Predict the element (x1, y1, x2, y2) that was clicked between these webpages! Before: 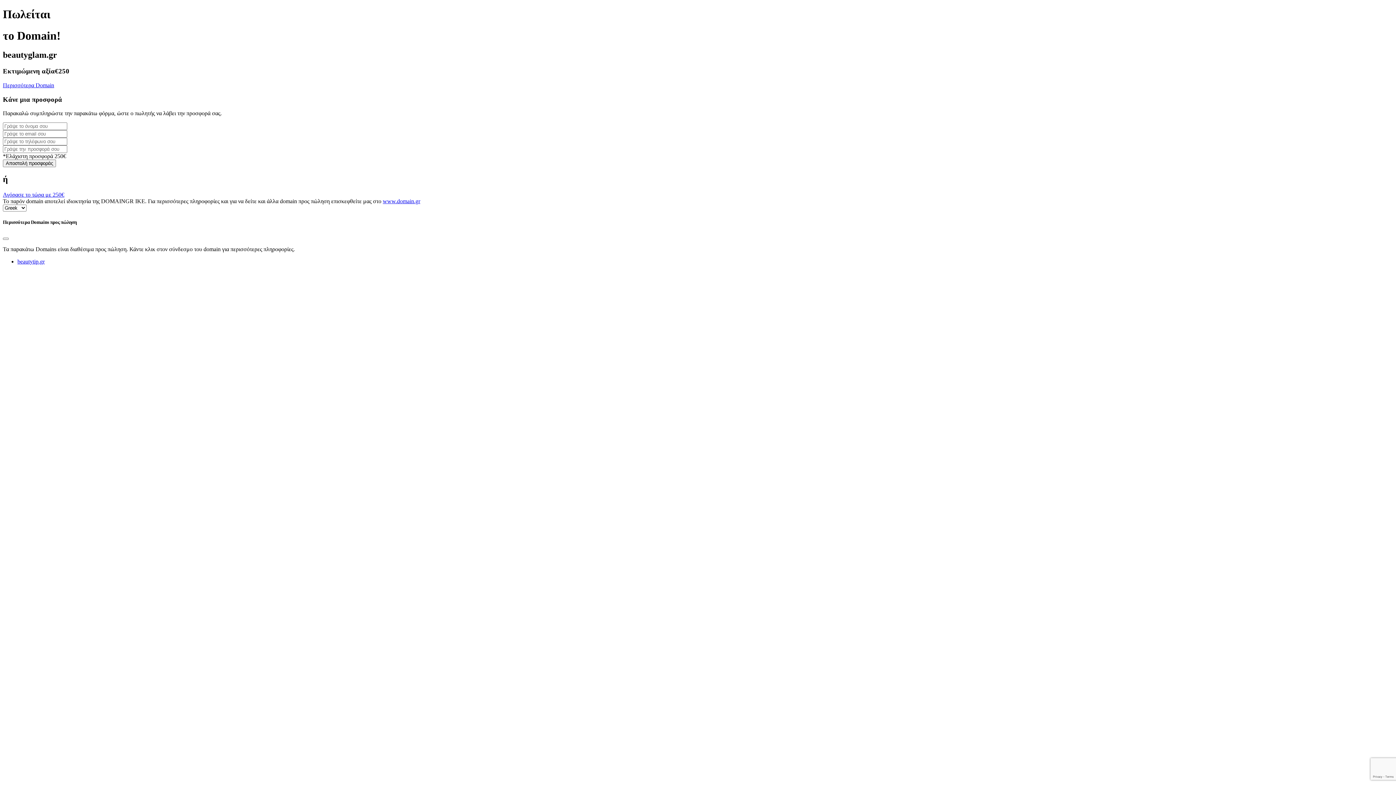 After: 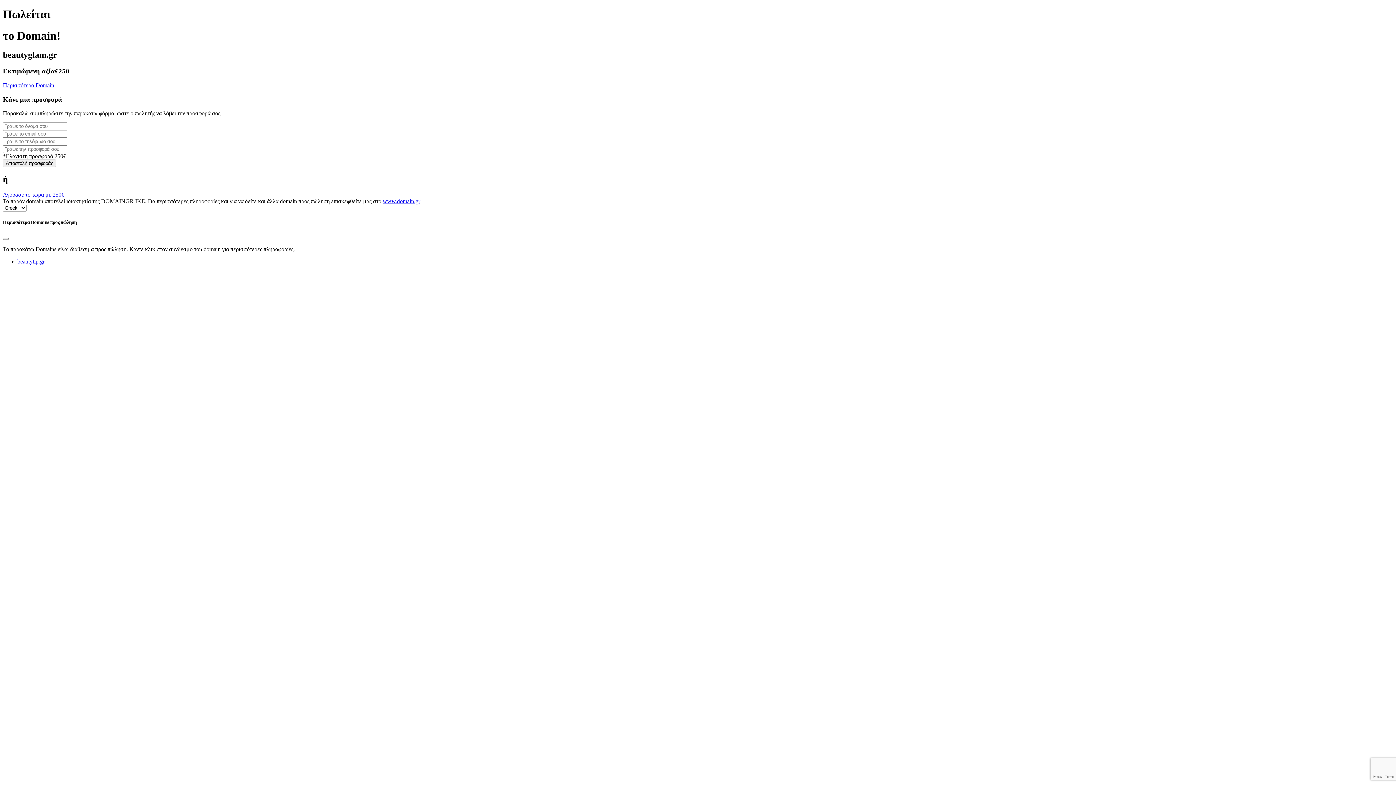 Action: label: www.domain.gr bbox: (382, 198, 420, 204)